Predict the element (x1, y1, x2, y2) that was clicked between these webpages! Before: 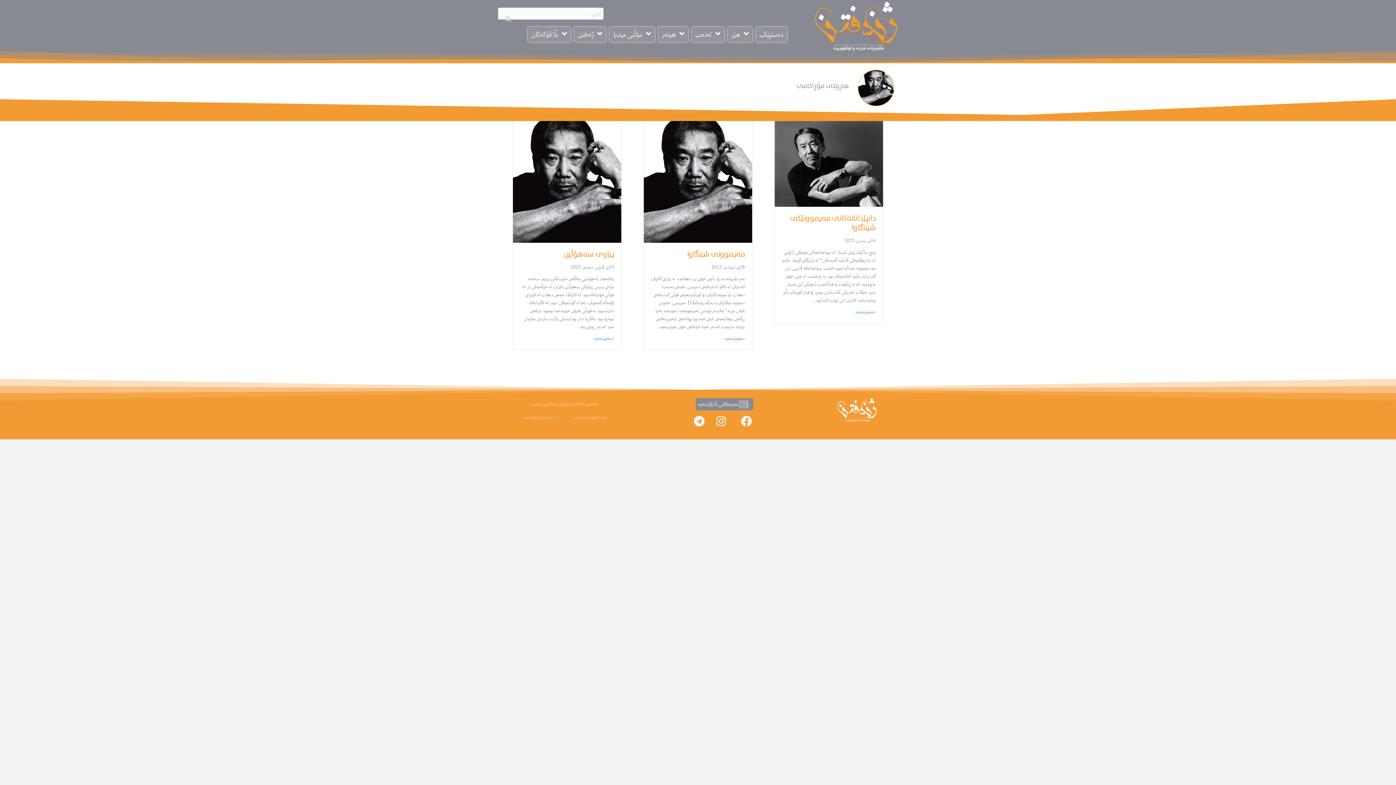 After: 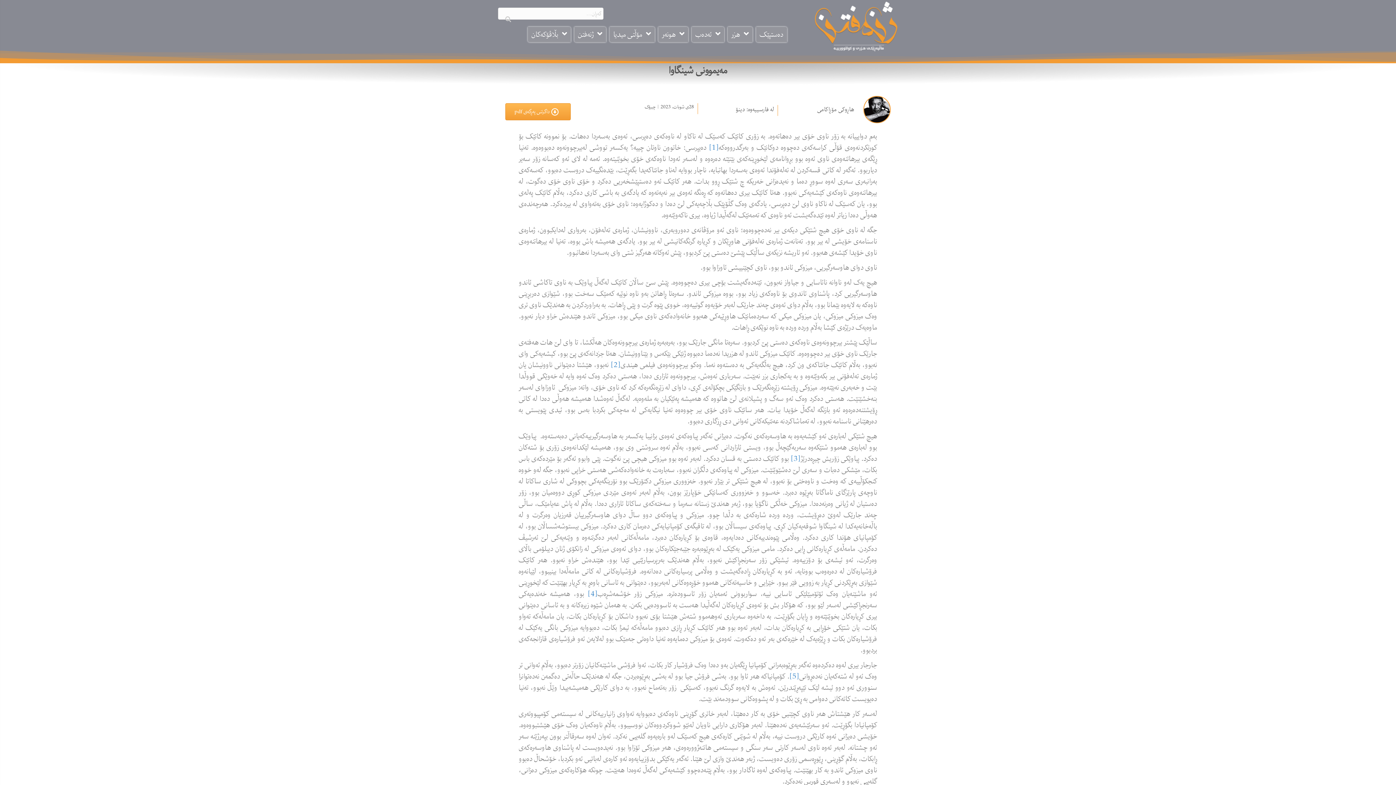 Action: bbox: (644, 174, 752, 187)